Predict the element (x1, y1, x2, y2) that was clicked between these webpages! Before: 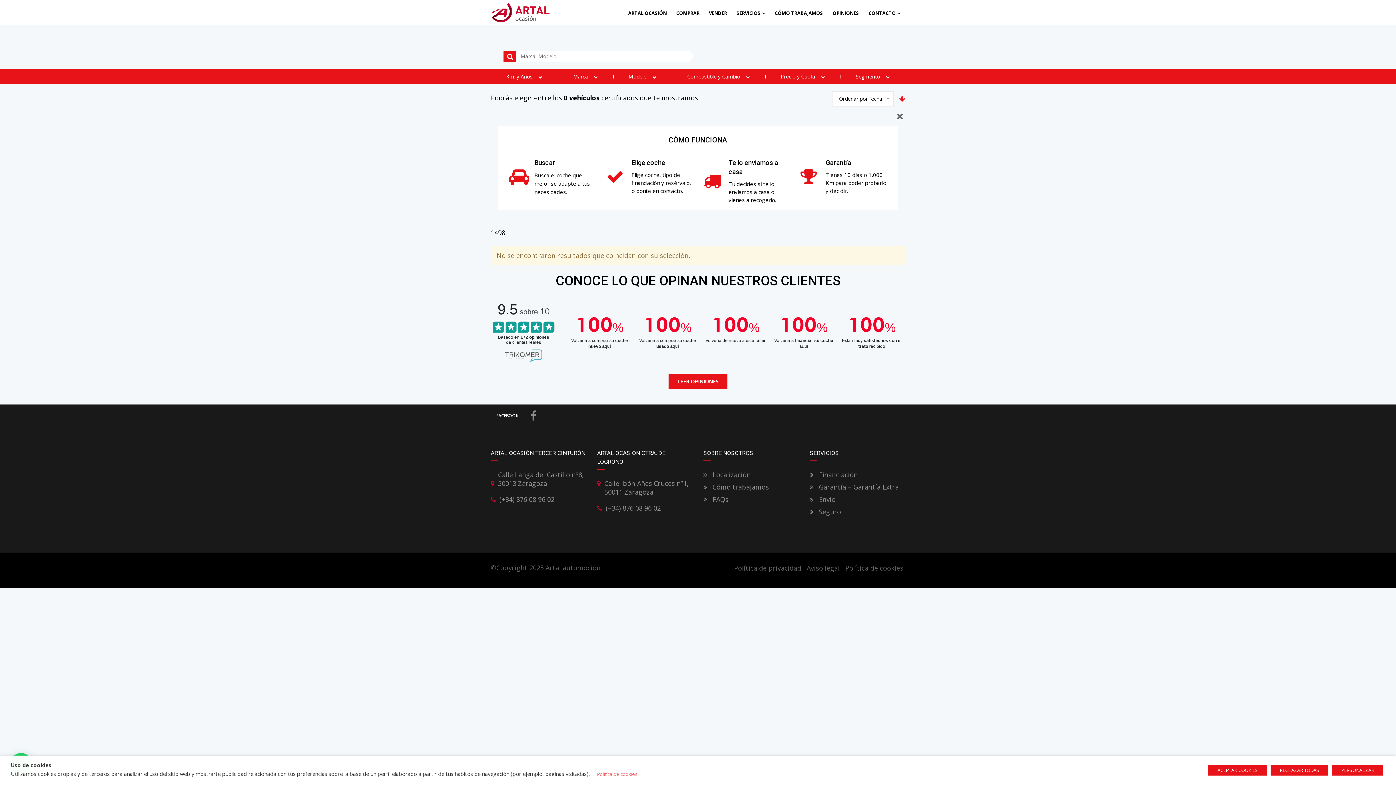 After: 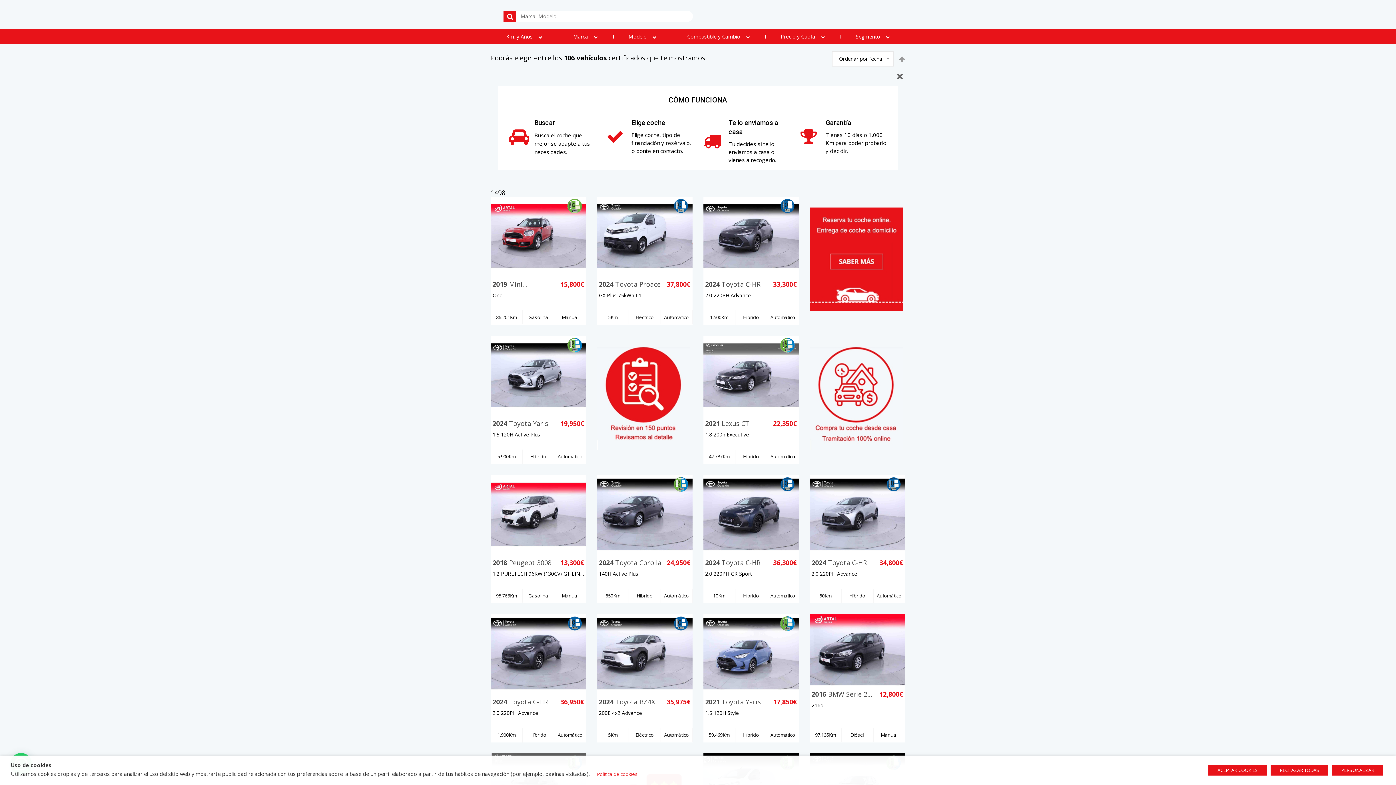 Action: bbox: (899, 94, 905, 103)